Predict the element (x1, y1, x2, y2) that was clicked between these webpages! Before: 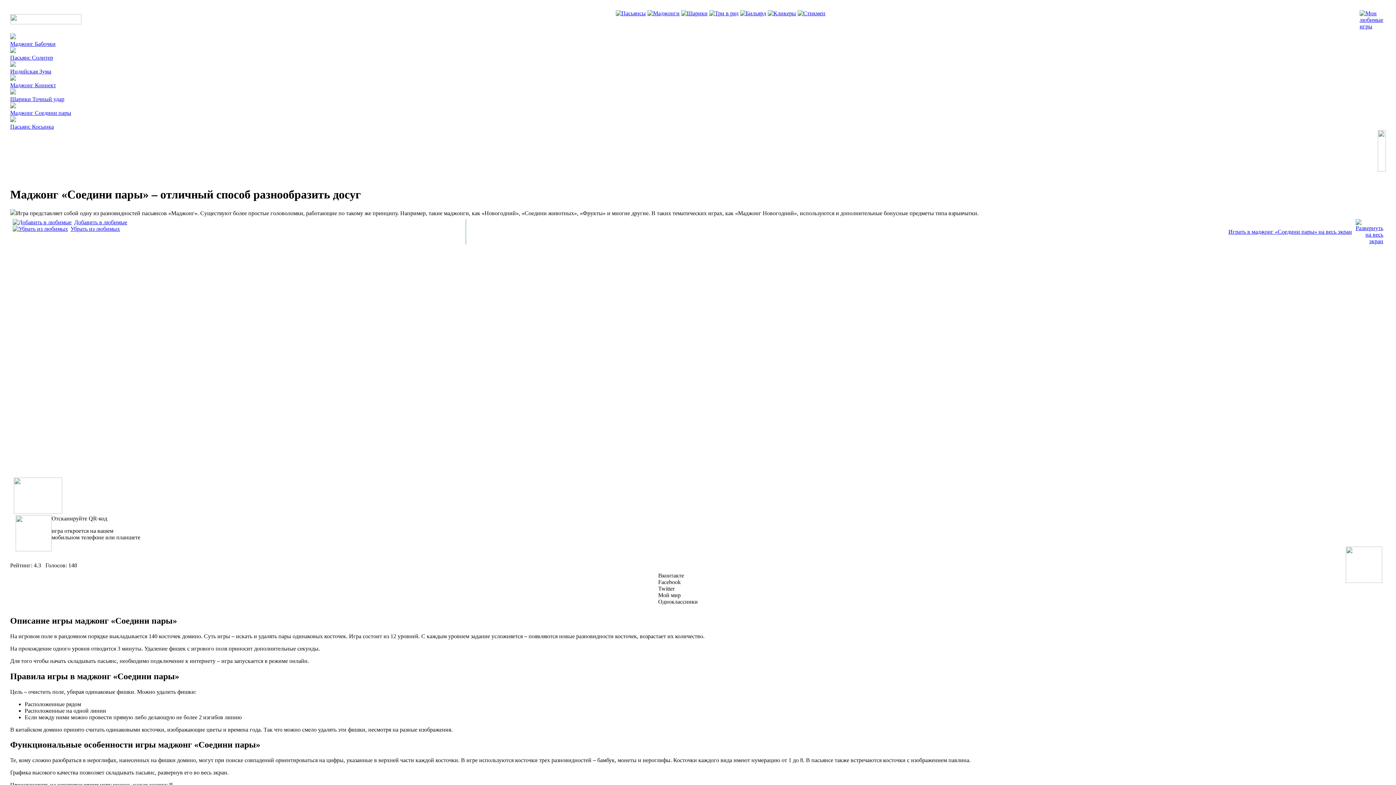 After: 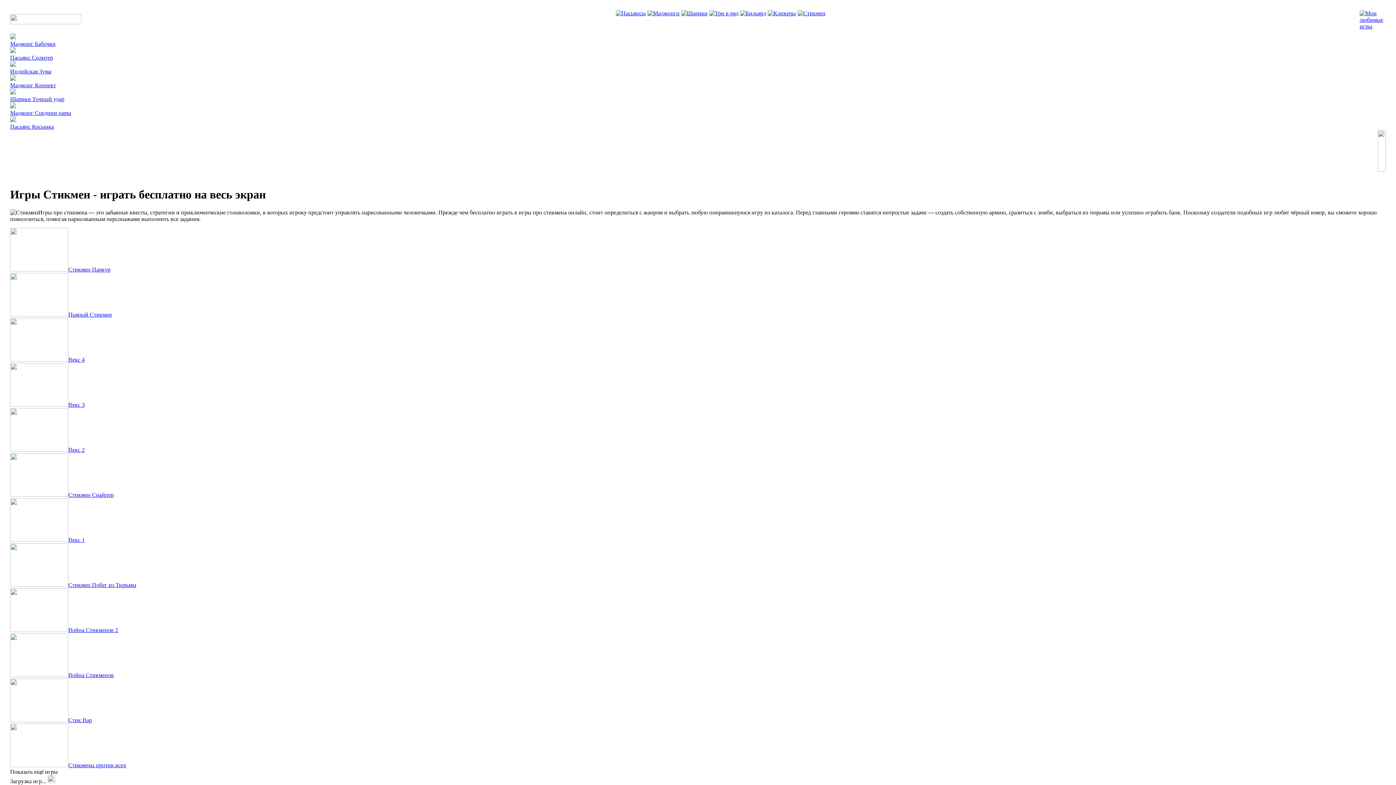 Action: bbox: (797, 10, 825, 16)